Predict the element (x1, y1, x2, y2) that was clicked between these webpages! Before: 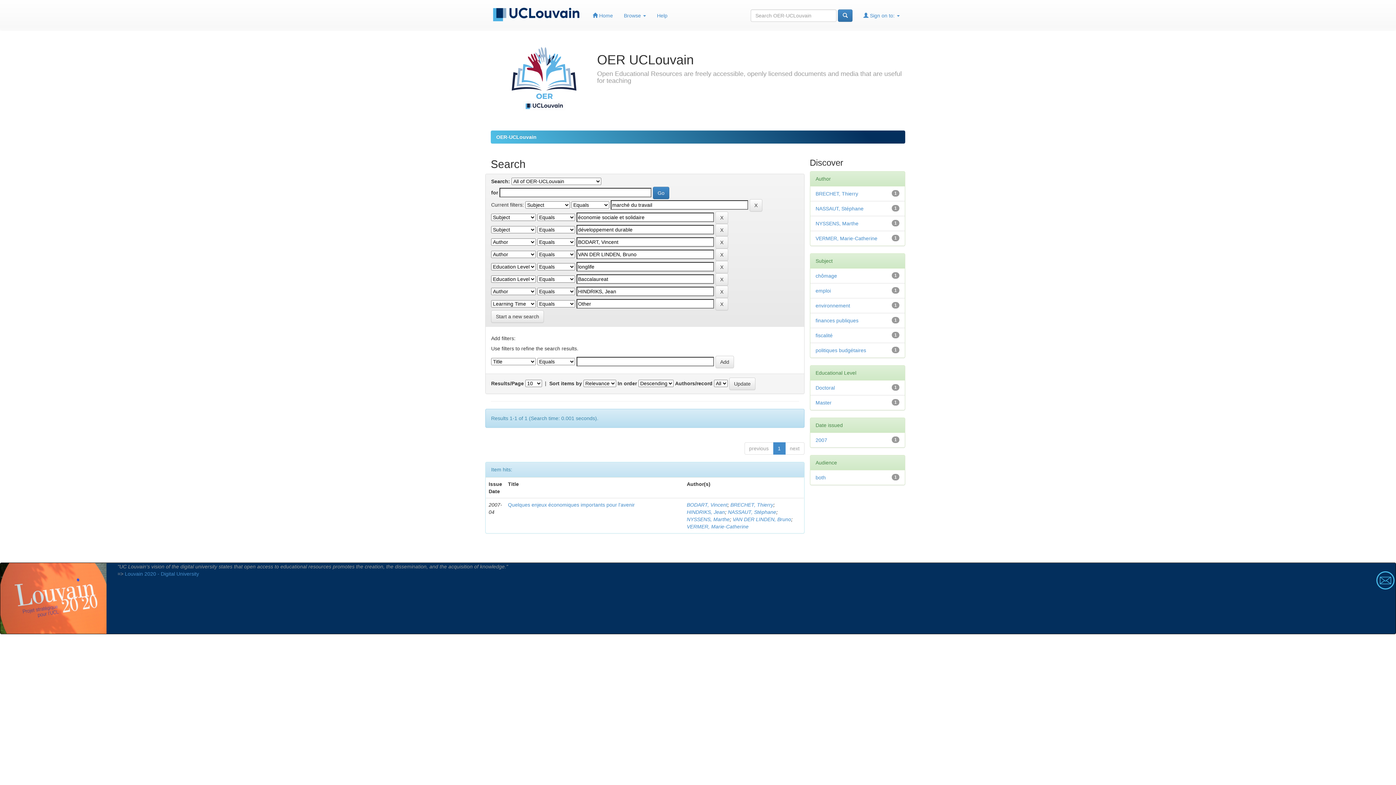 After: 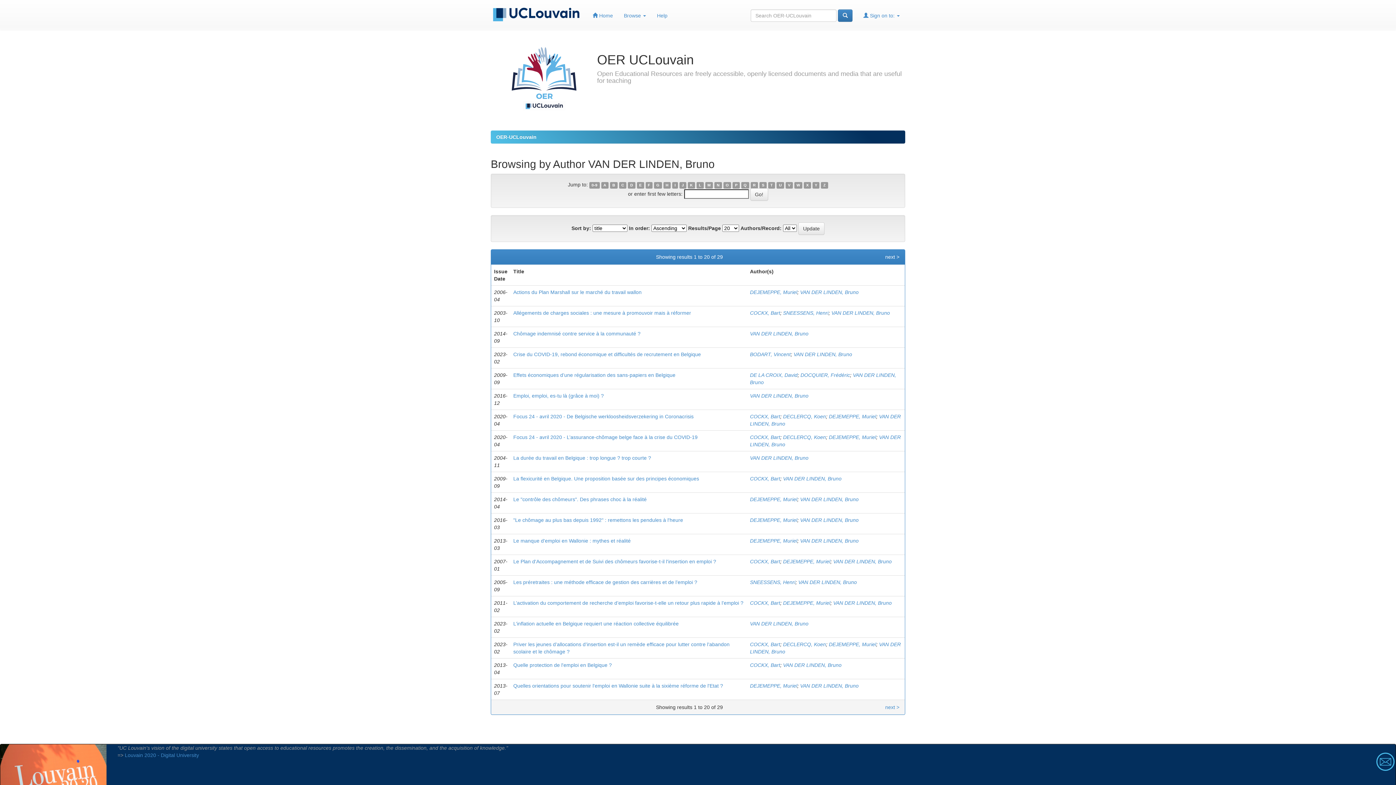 Action: bbox: (732, 516, 791, 522) label: VAN DER LINDEN, Bruno